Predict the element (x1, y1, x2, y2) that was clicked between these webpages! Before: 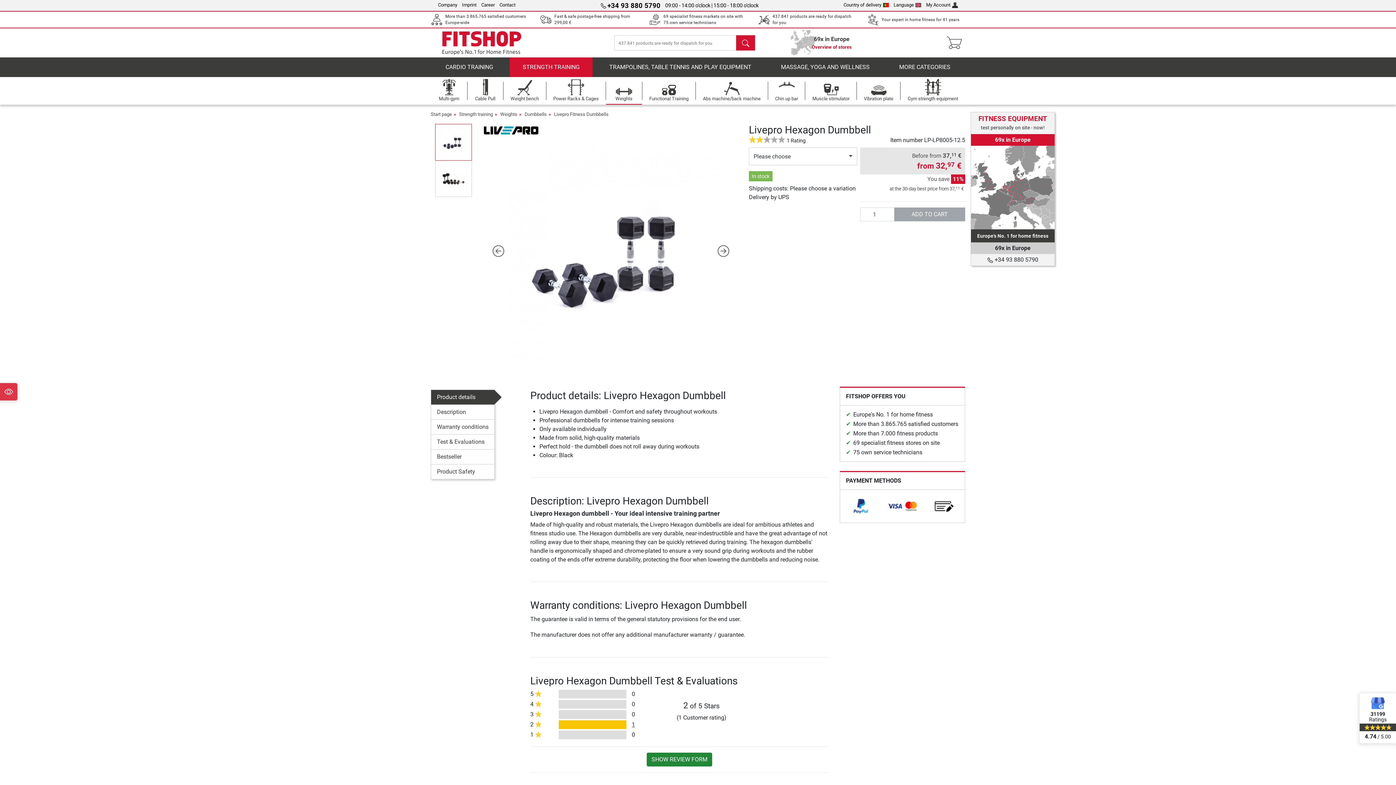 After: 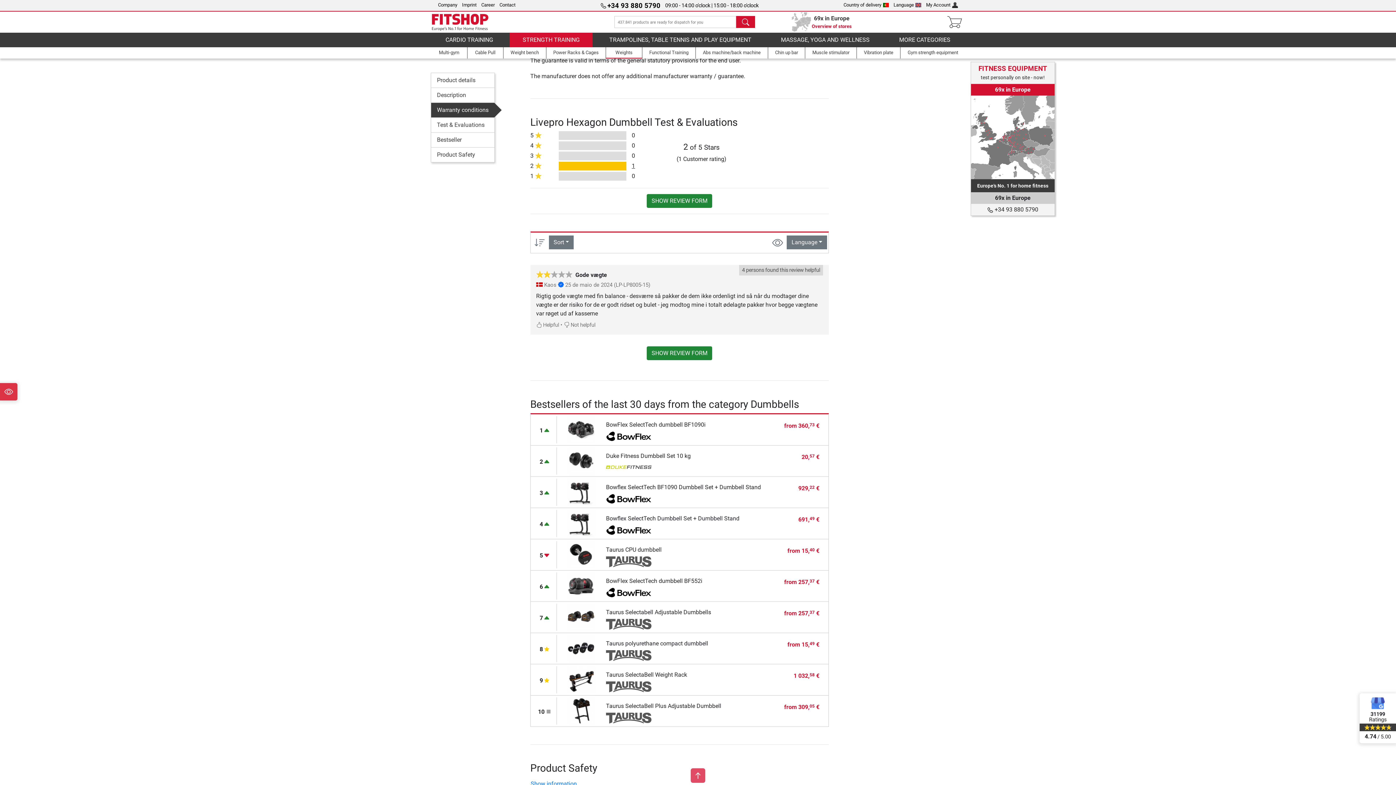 Action: label: Warranty conditions bbox: (431, 420, 494, 434)